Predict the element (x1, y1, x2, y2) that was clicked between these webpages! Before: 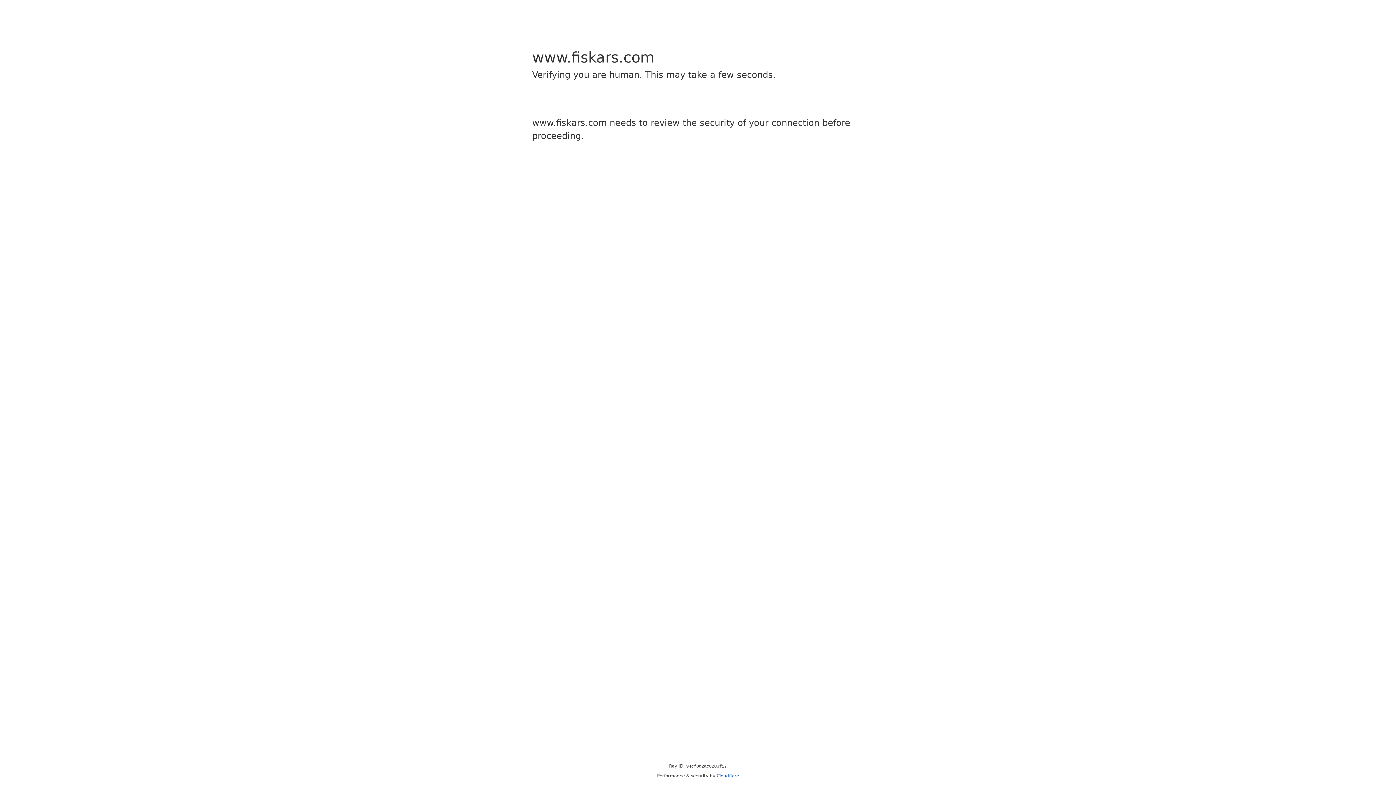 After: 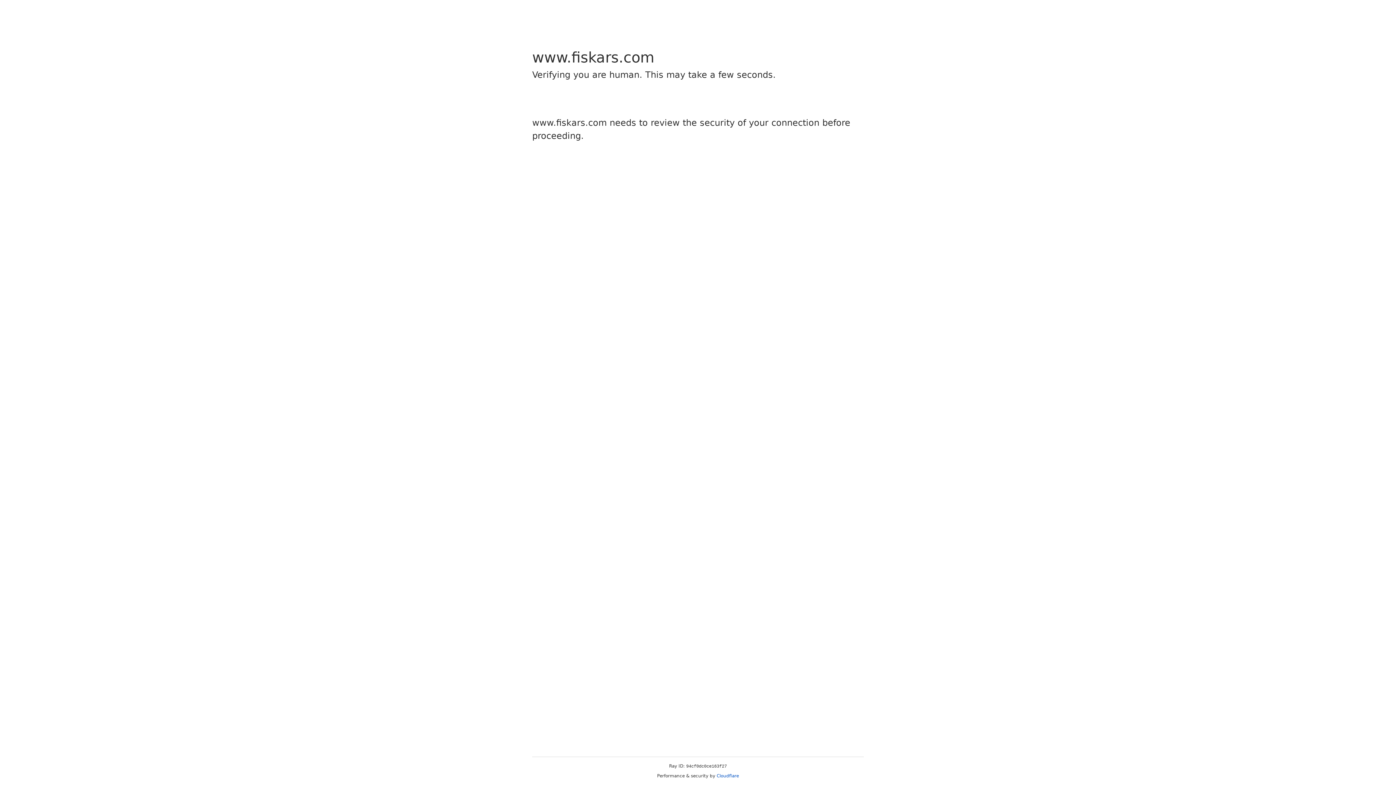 Action: bbox: (716, 773, 739, 778) label: Cloudflare